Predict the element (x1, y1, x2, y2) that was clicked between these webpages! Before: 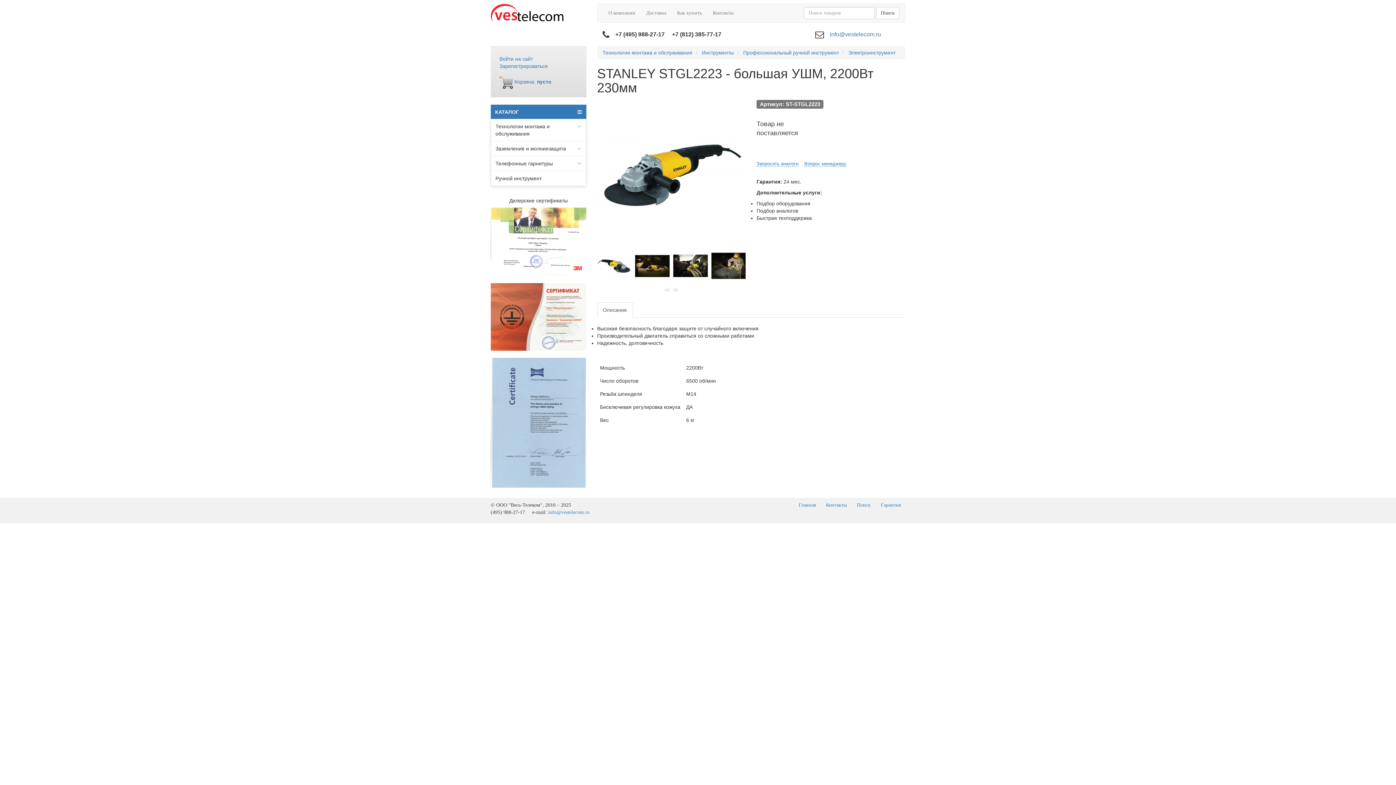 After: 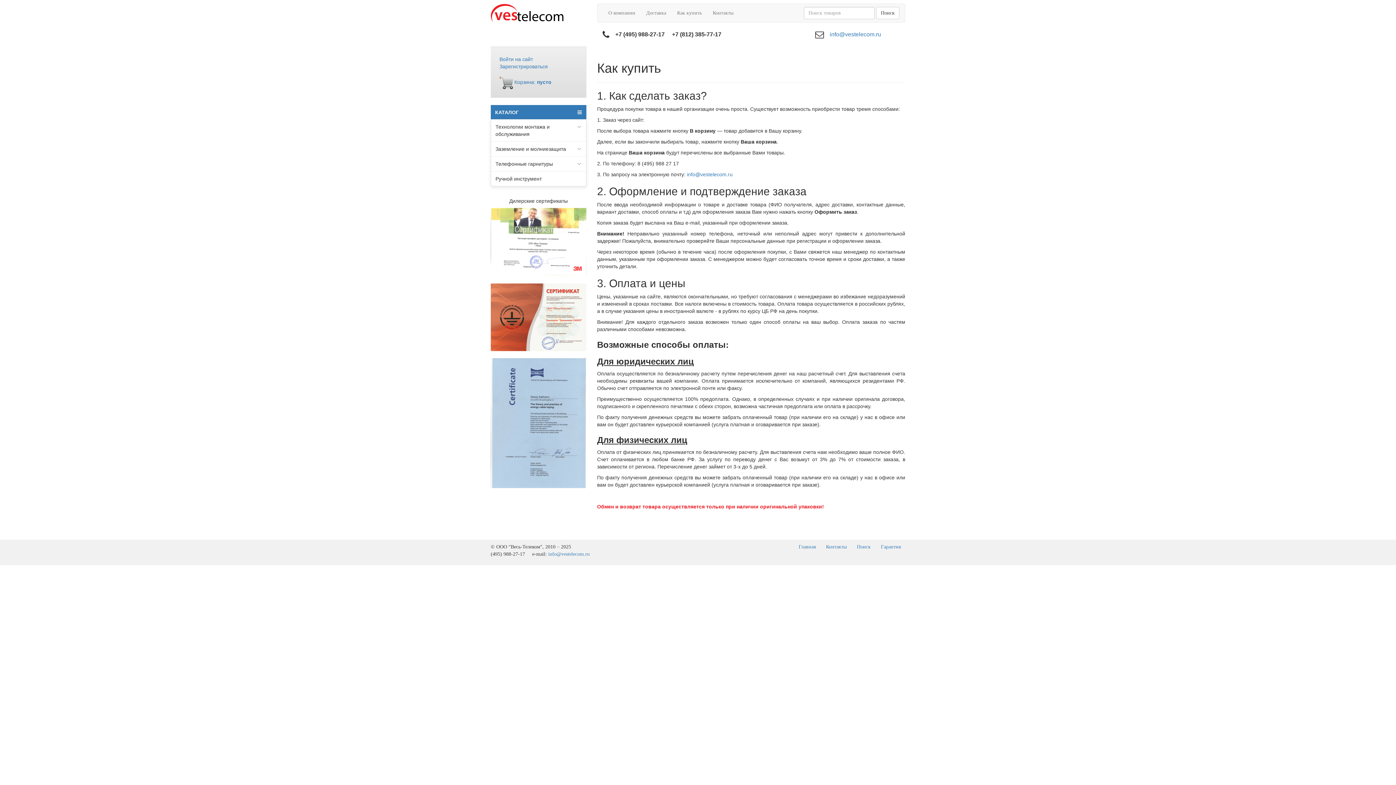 Action: bbox: (671, 4, 707, 22) label: Как купить